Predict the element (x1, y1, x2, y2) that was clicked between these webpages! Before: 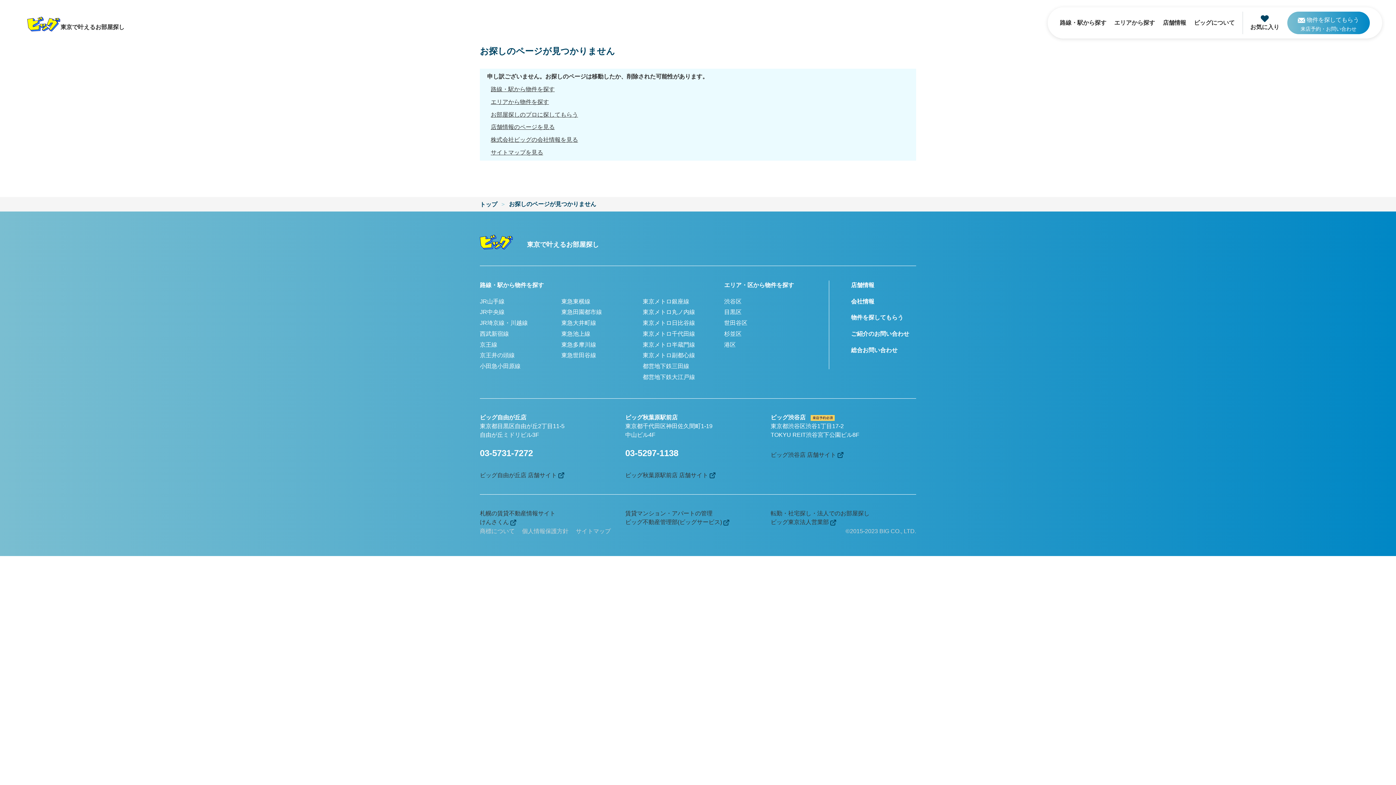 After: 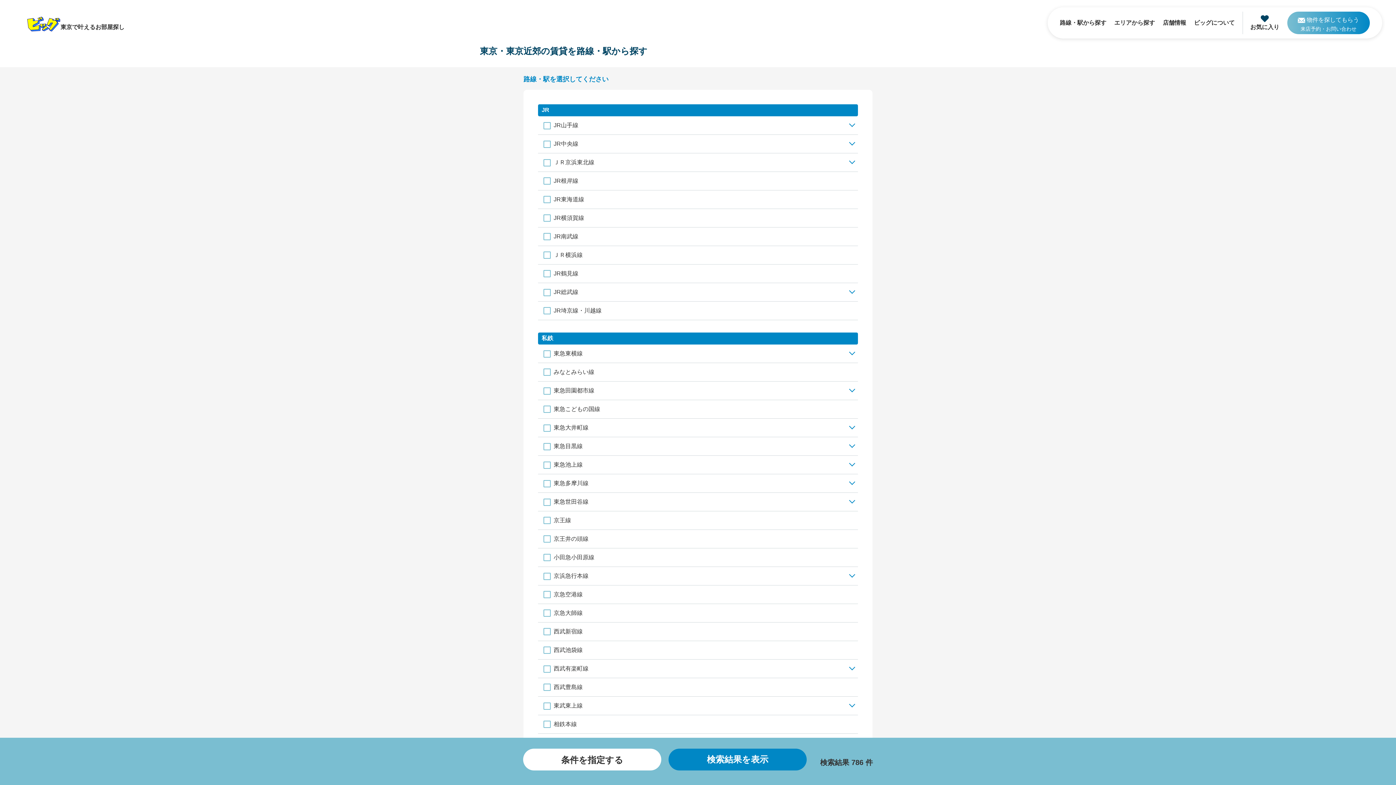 Action: bbox: (490, 86, 554, 92) label: 路線・駅から物件を探す